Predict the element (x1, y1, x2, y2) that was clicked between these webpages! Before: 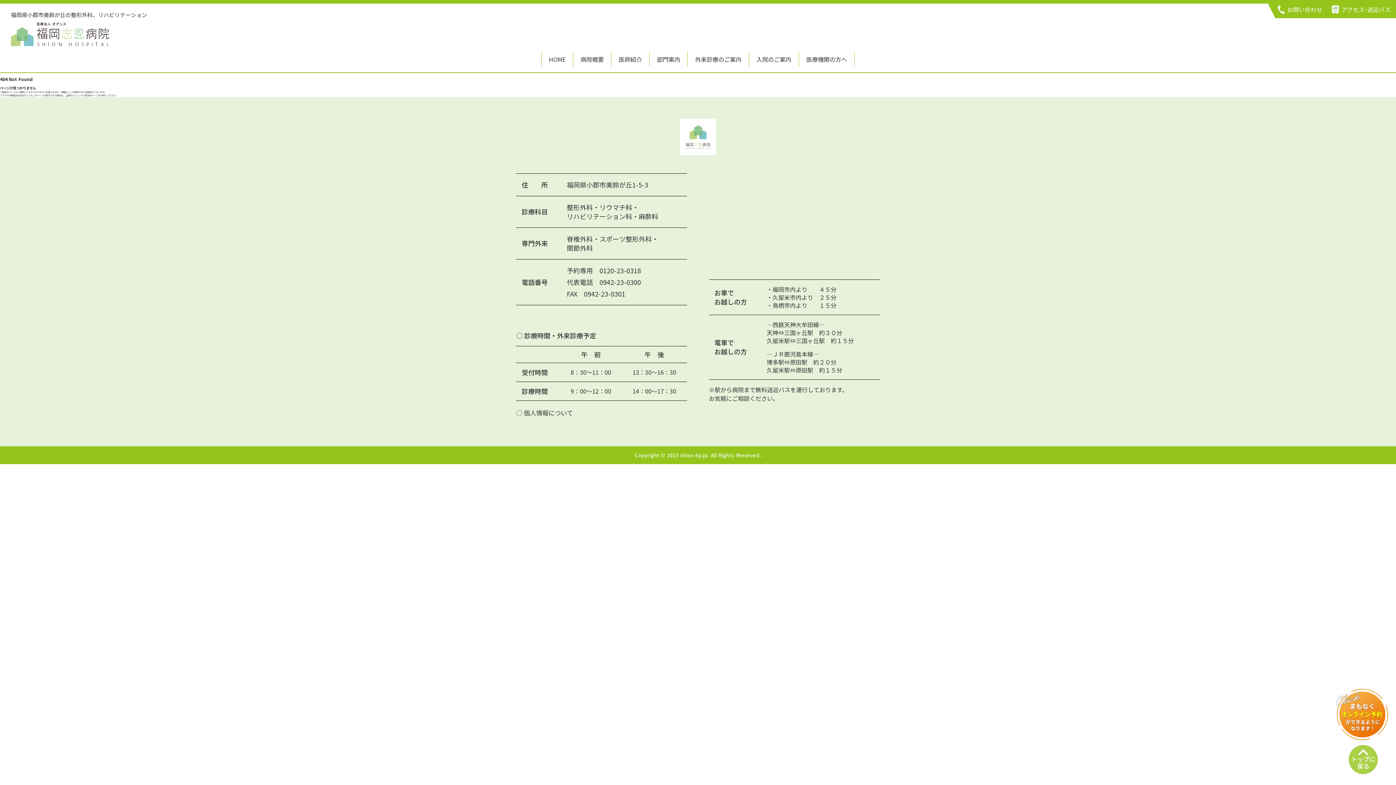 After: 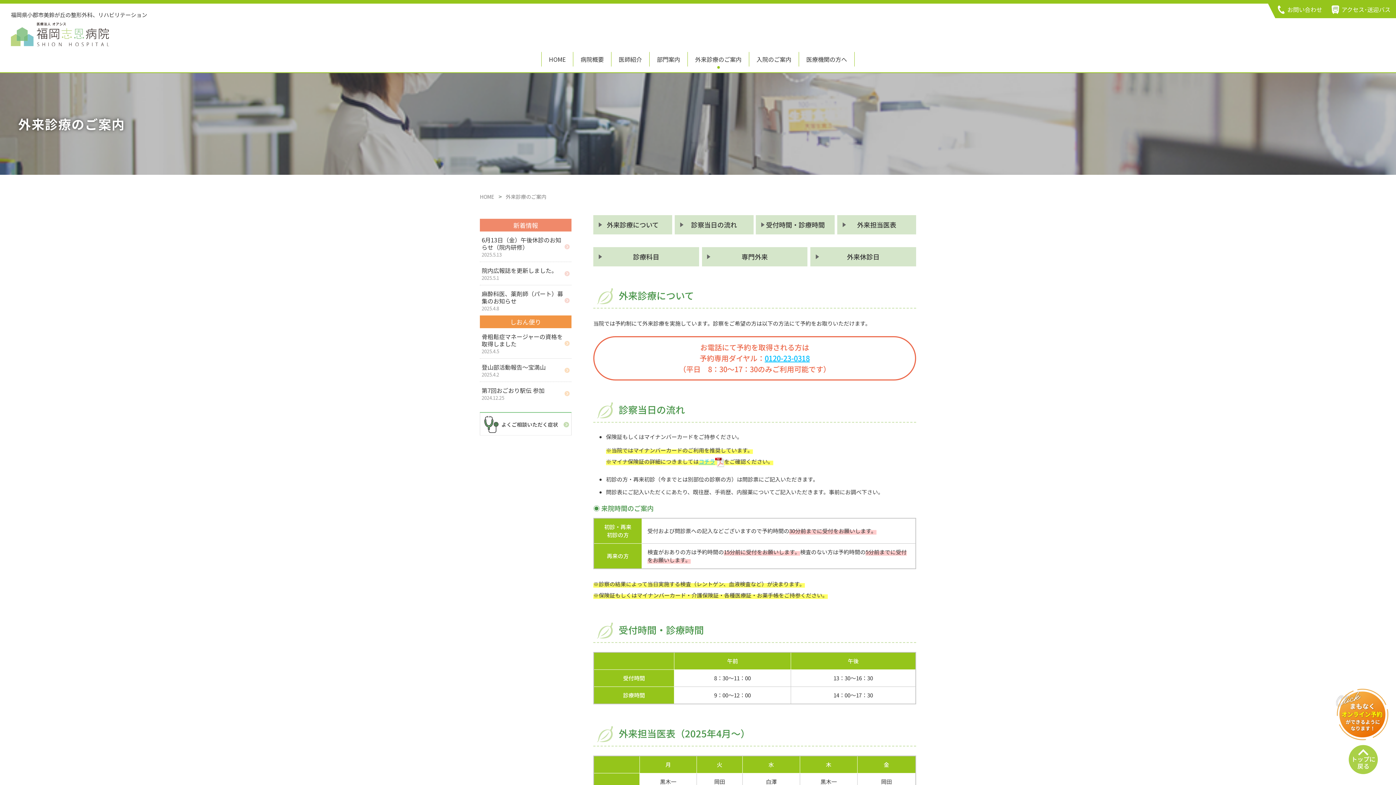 Action: bbox: (688, 51, 749, 66) label: 外来診療のご案内